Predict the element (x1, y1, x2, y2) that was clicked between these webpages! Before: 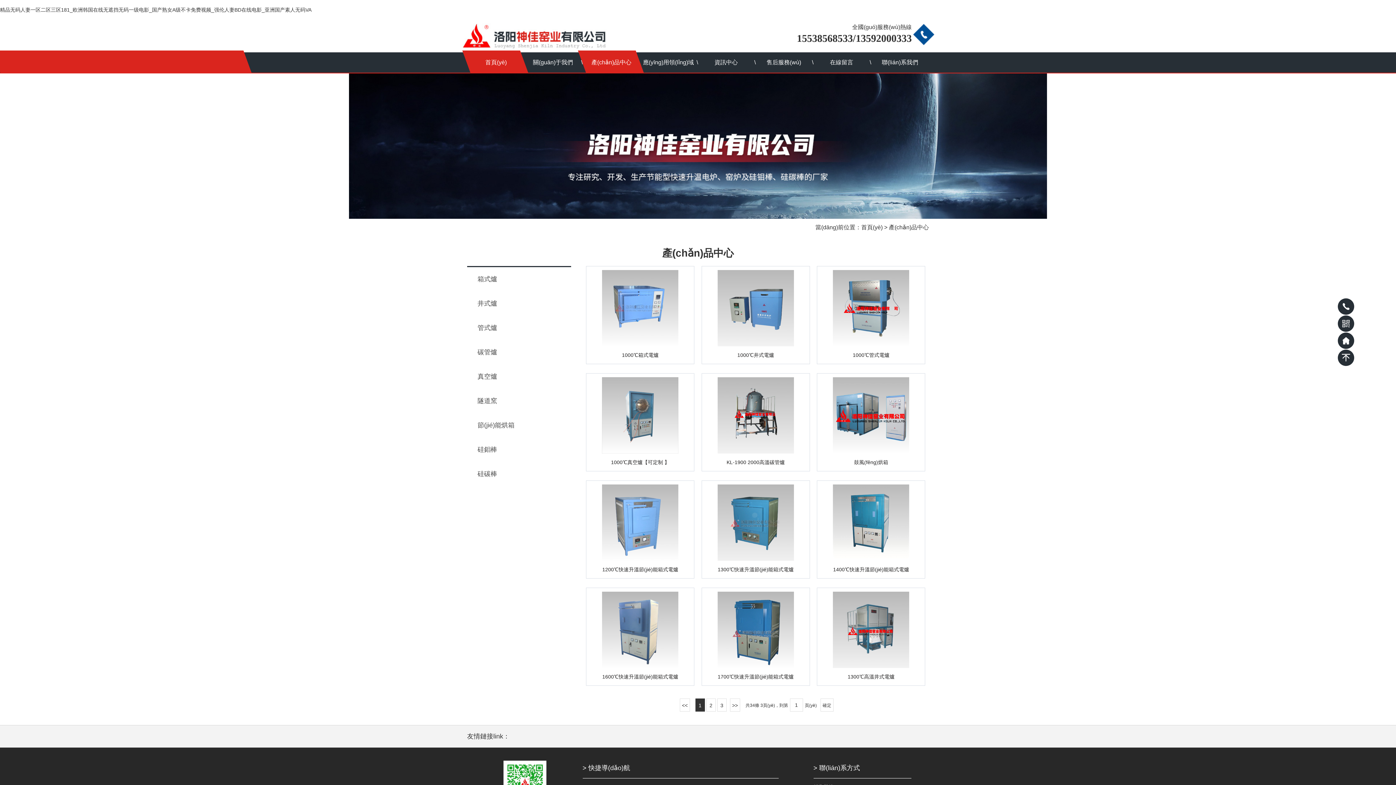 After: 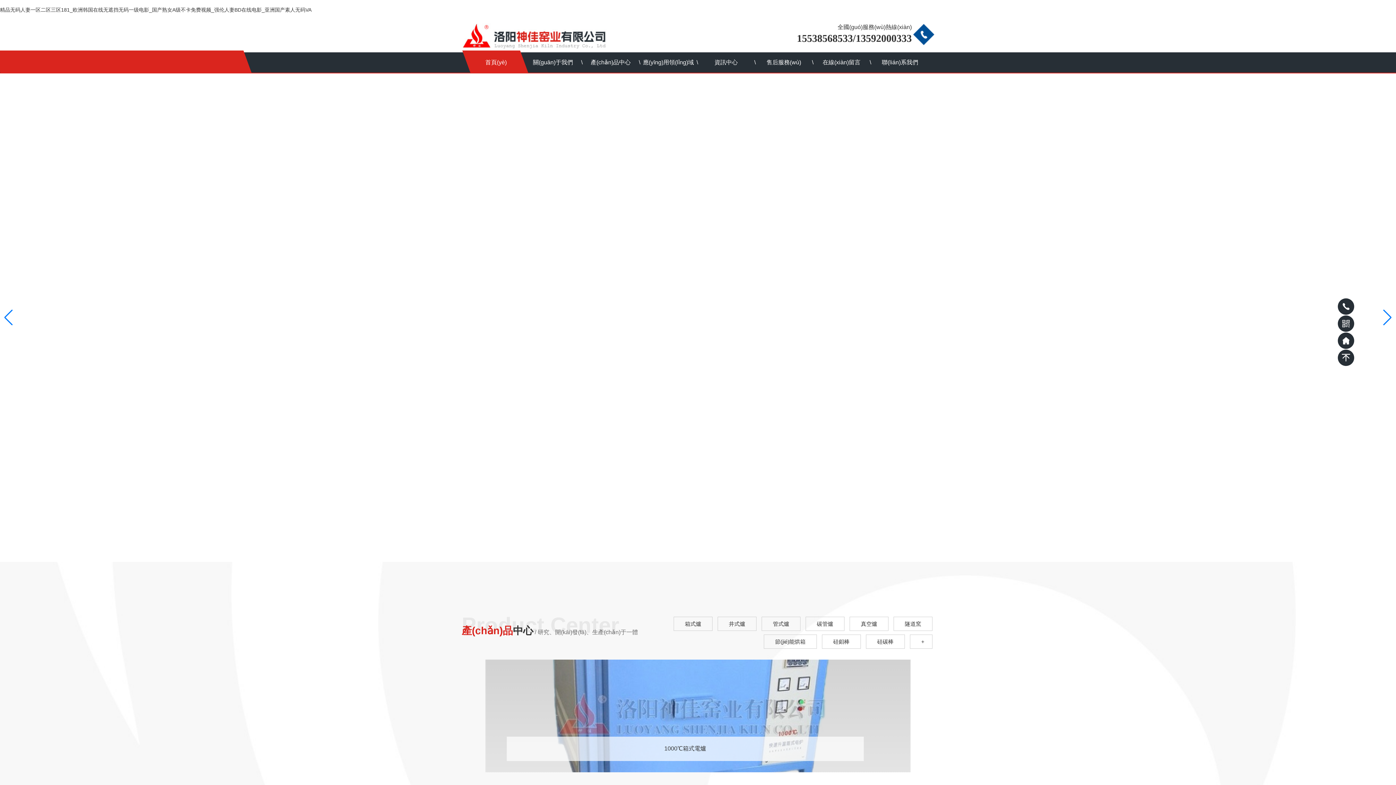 Action: bbox: (467, 52, 525, 72) label: 首頁(yè)